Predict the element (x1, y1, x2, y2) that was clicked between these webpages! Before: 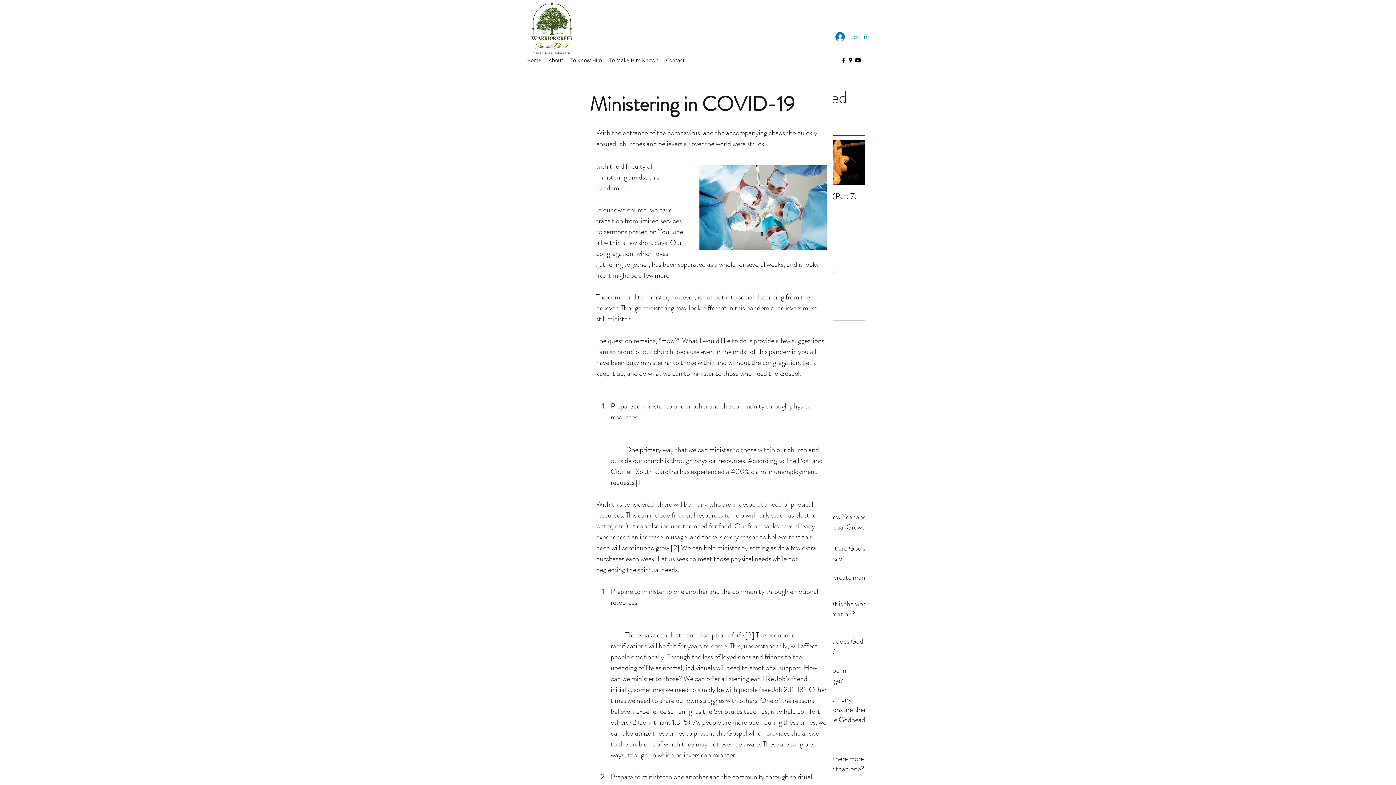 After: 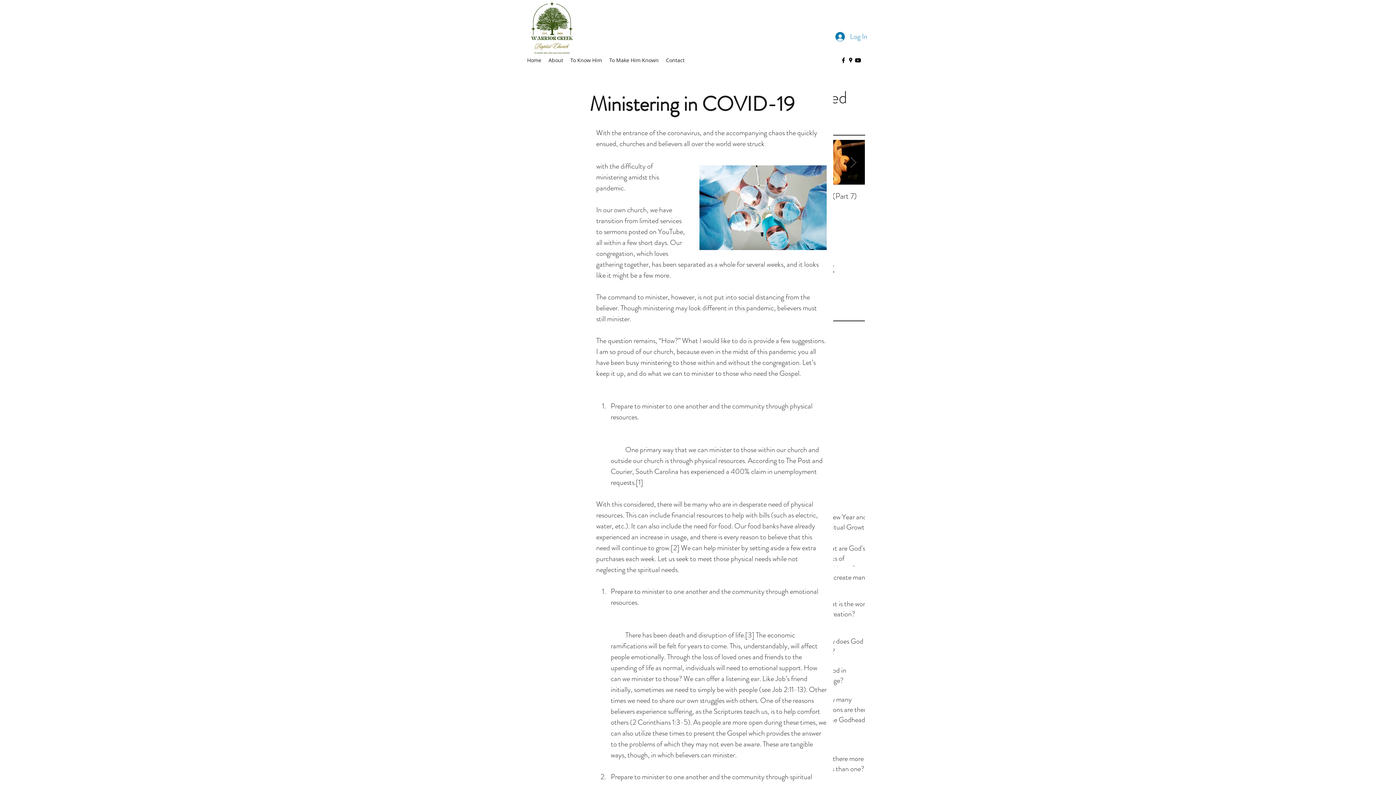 Action: bbox: (850, 156, 856, 167) label: Next Item